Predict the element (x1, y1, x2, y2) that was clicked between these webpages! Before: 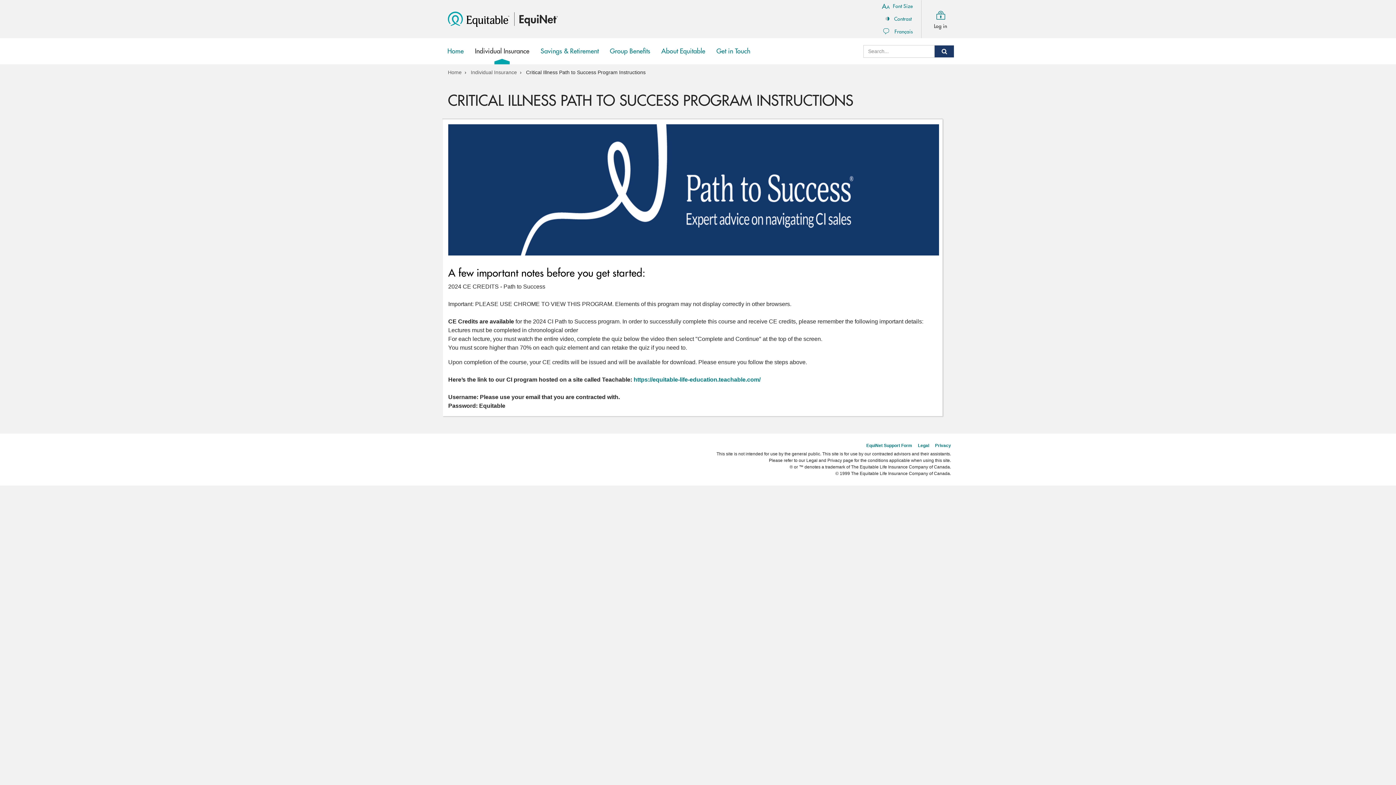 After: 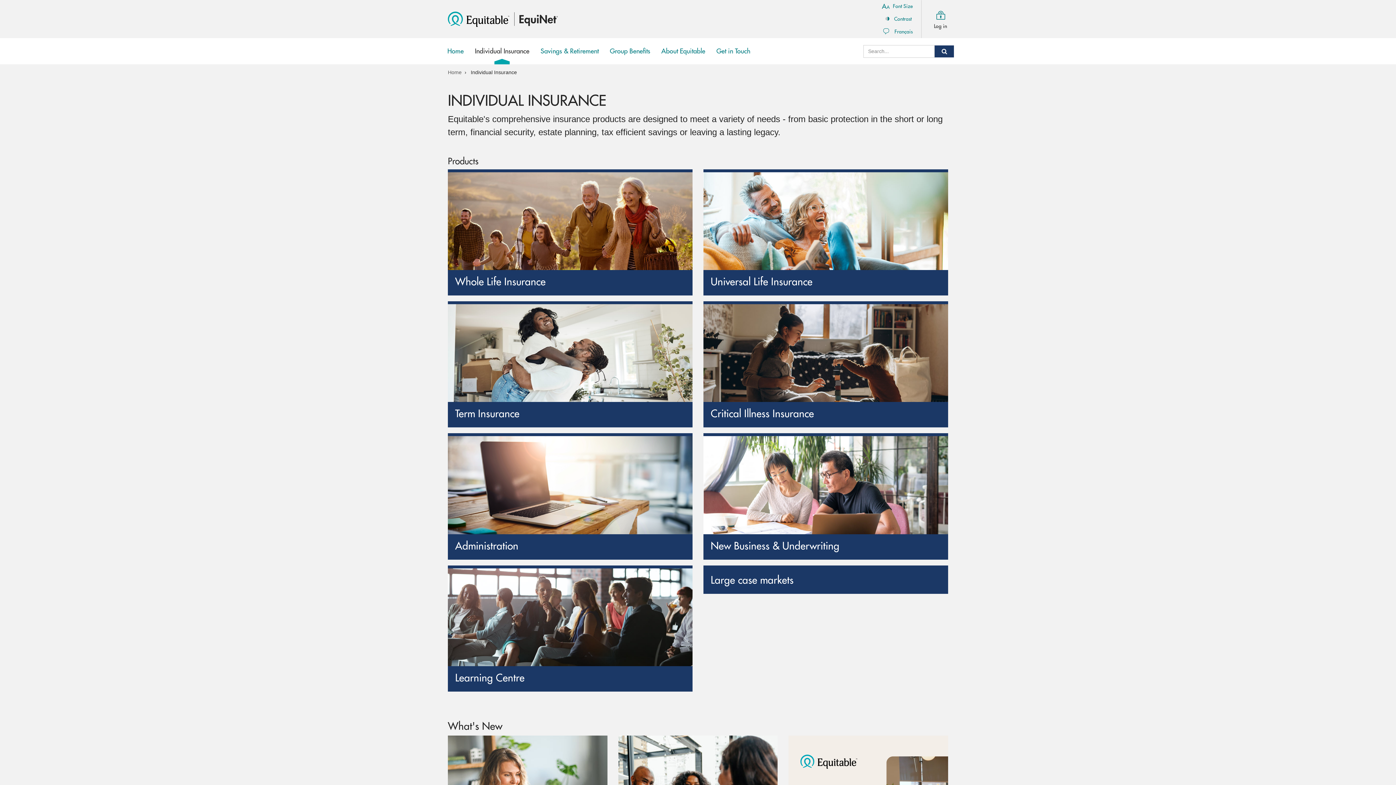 Action: bbox: (470, 38, 534, 64) label: Individual Insurance
show submenu